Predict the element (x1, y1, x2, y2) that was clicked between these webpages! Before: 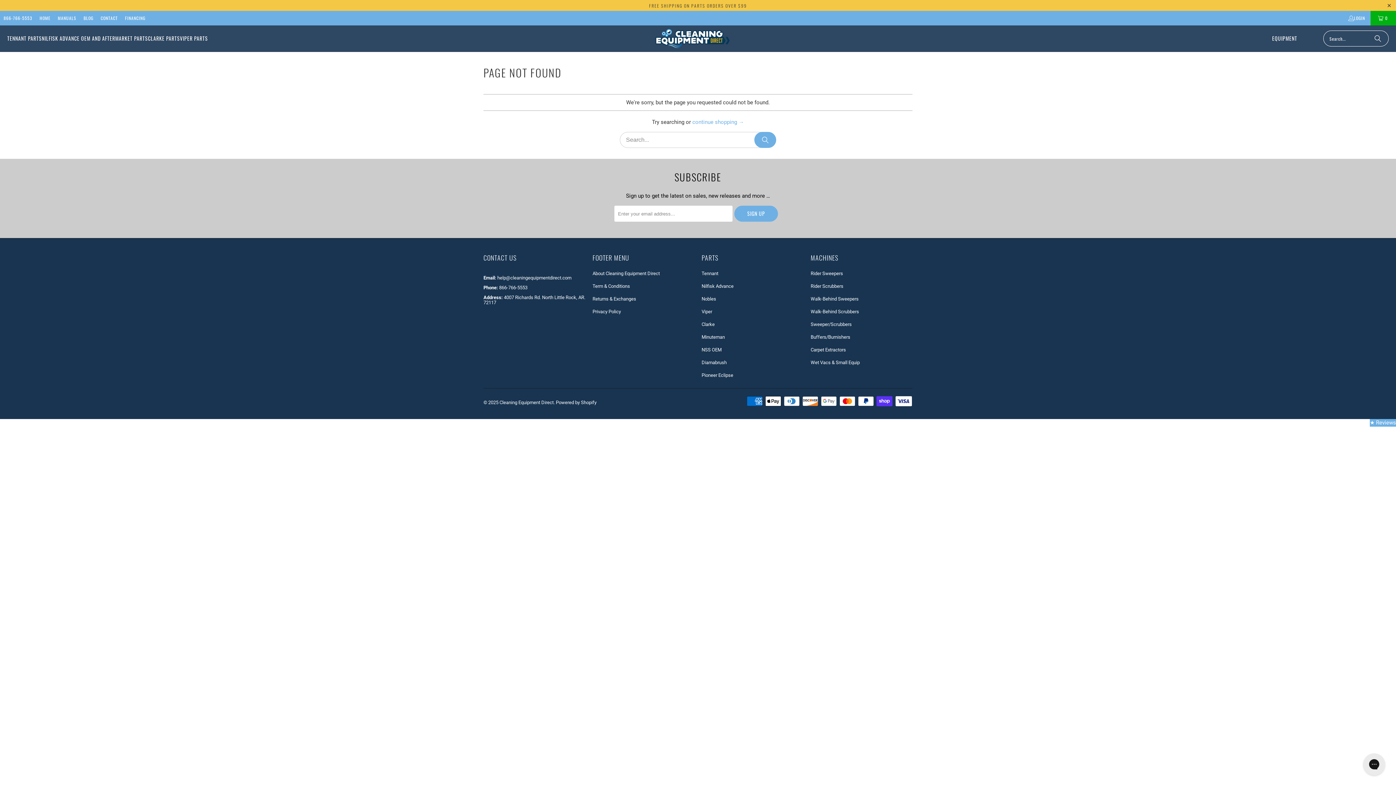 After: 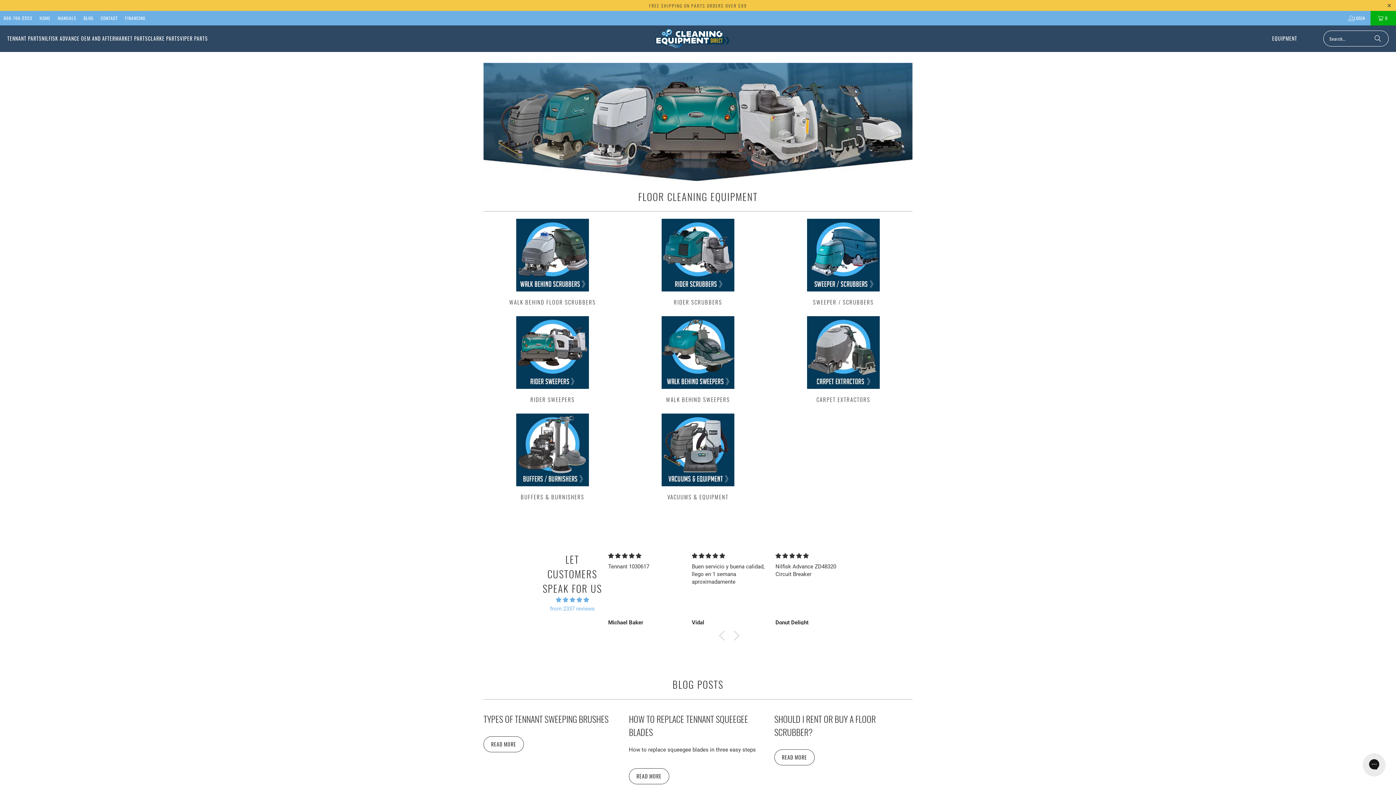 Action: label: HOME bbox: (39, 13, 50, 22)